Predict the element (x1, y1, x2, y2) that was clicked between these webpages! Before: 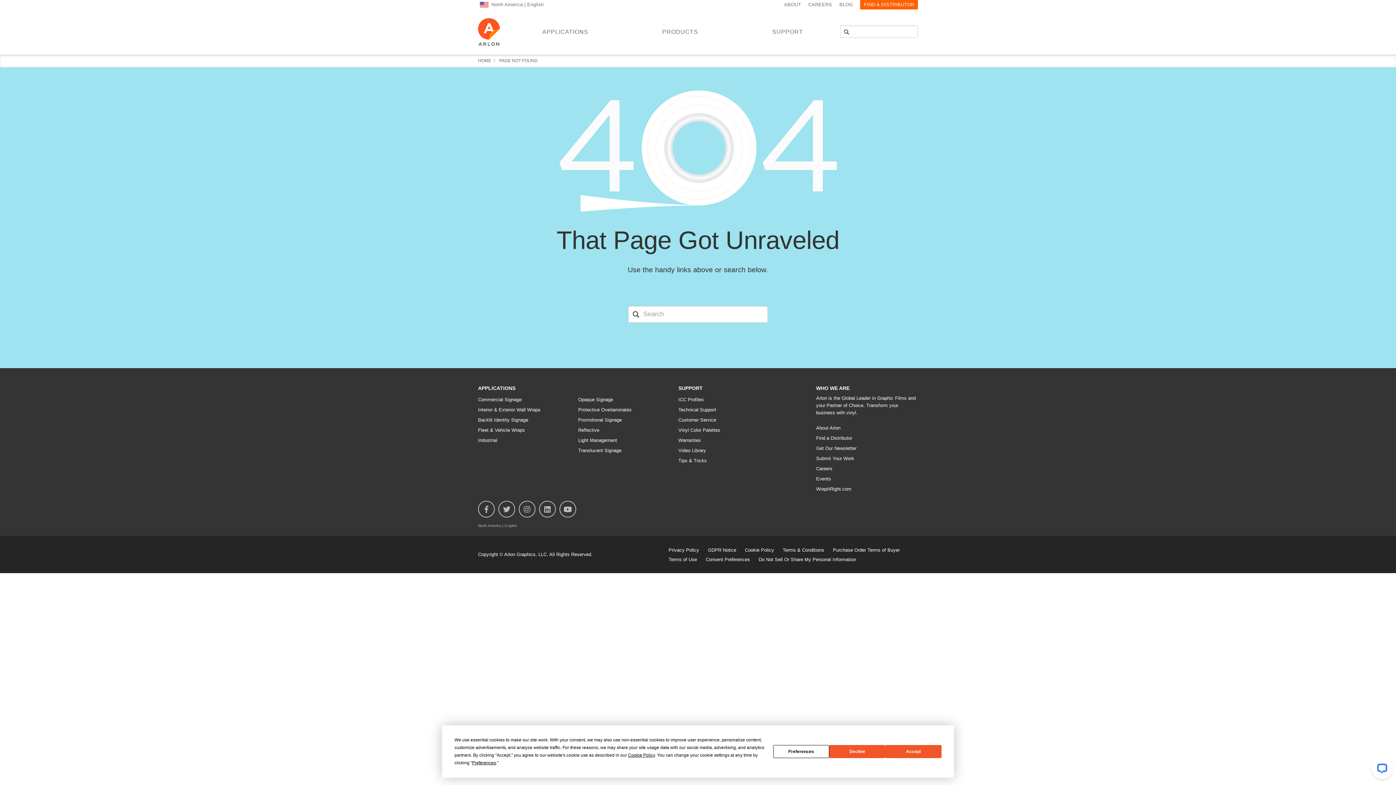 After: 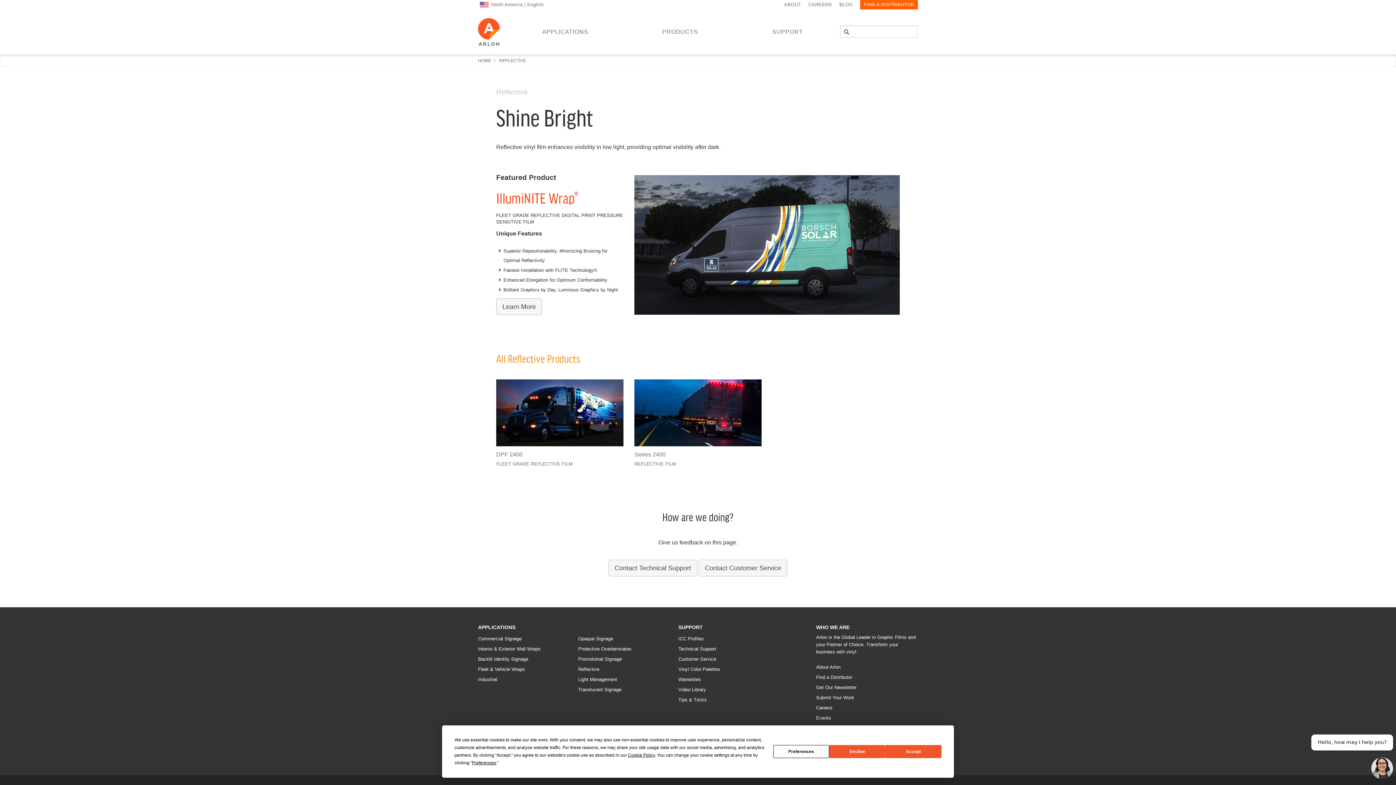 Action: label: Reflective bbox: (578, 427, 599, 433)